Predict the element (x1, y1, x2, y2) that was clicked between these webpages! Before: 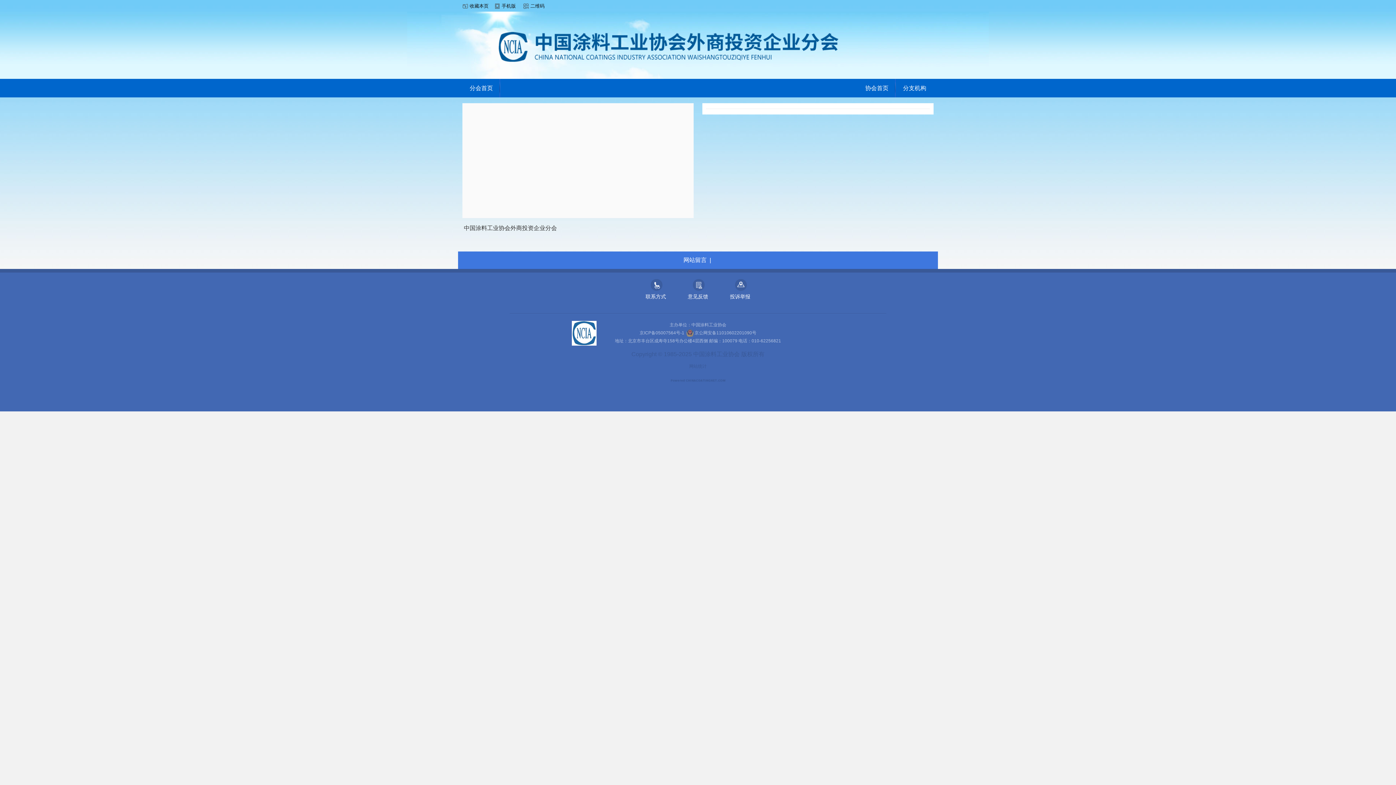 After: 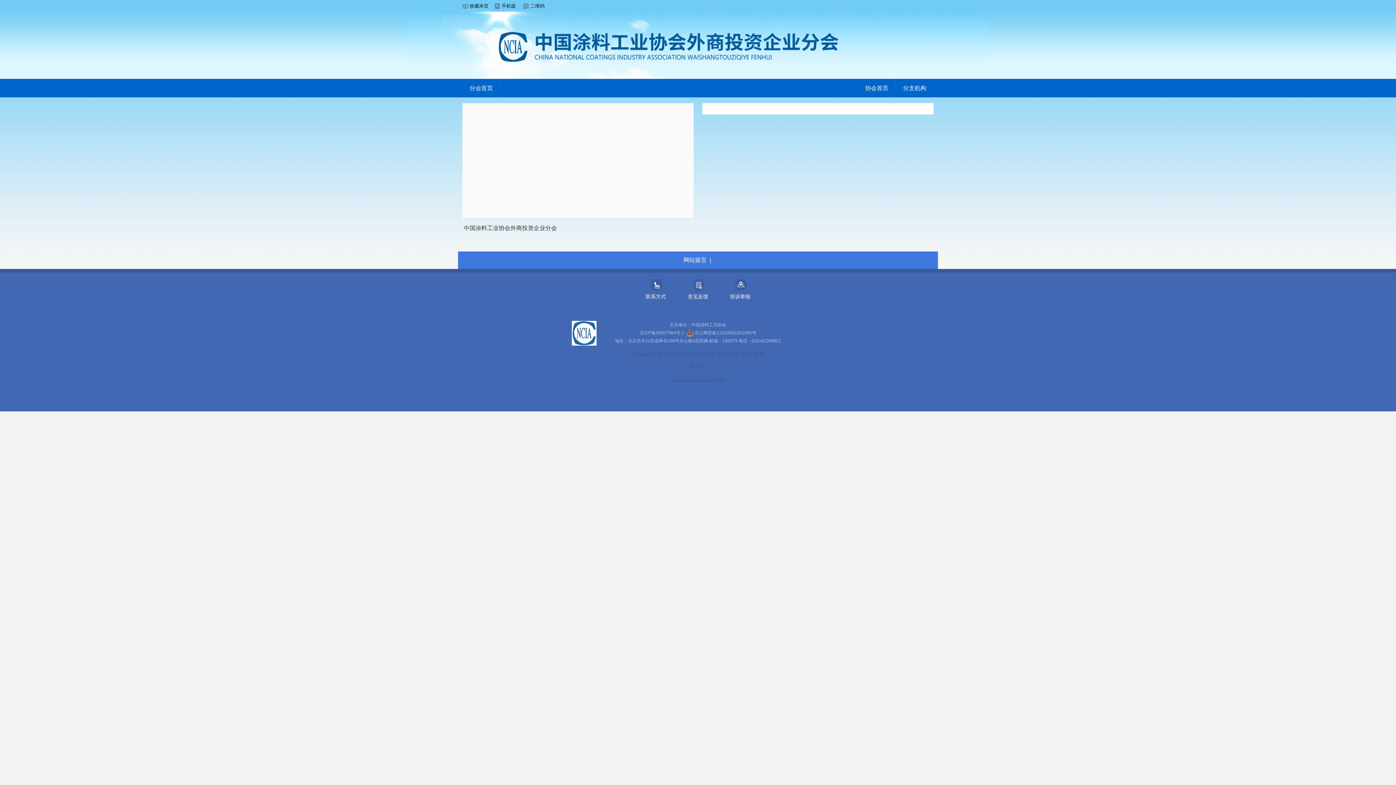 Action: bbox: (665, 377, 730, 383)